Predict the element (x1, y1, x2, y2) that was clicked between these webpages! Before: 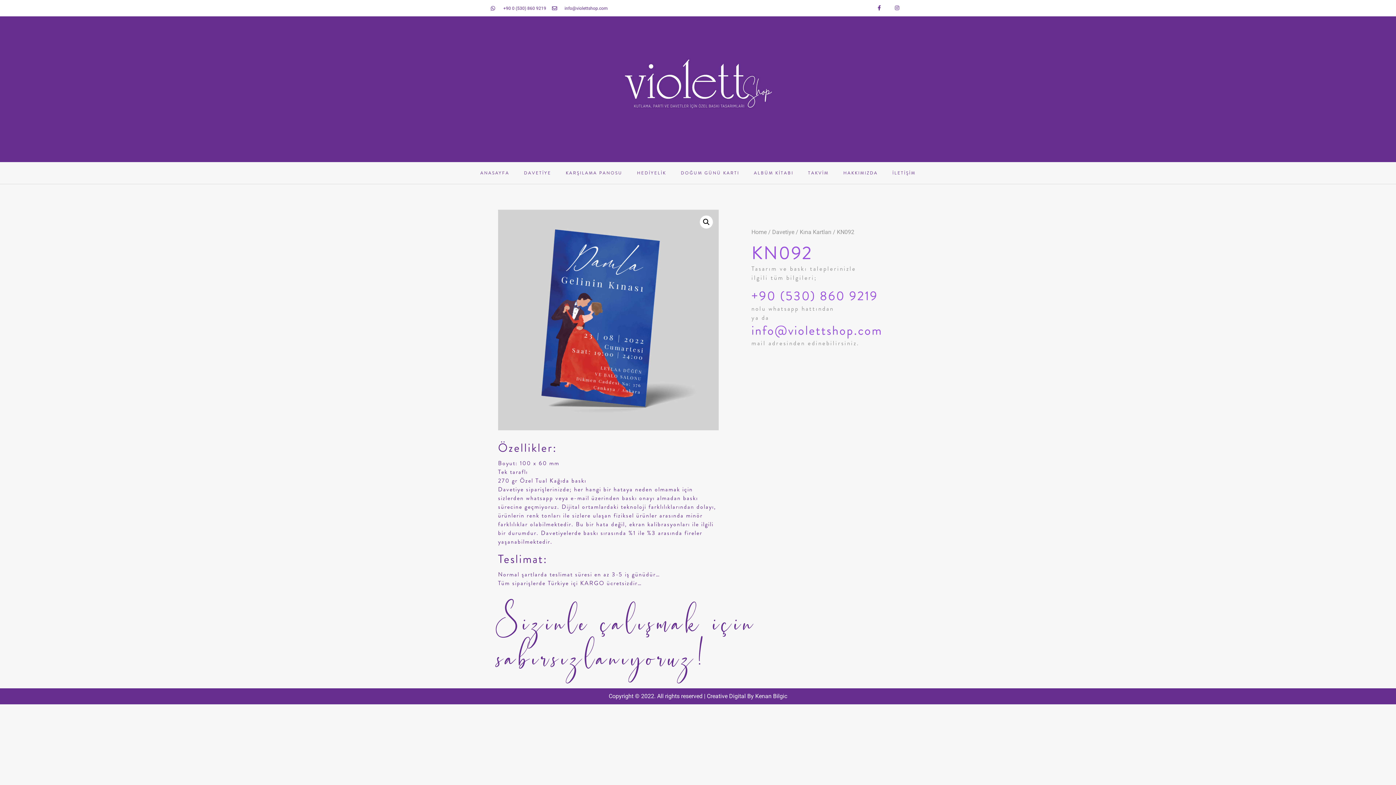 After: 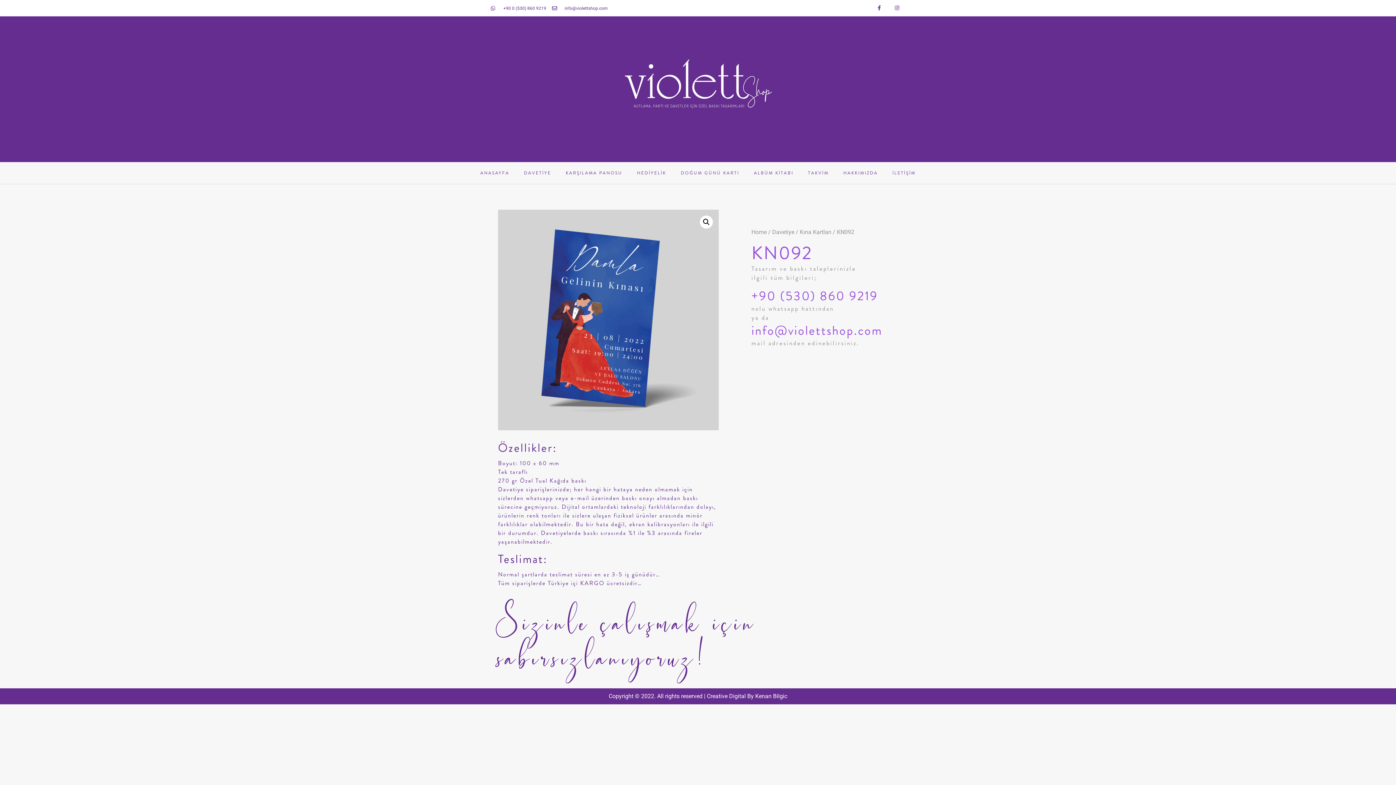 Action: bbox: (751, 321, 882, 339) label: info@violettshop.com